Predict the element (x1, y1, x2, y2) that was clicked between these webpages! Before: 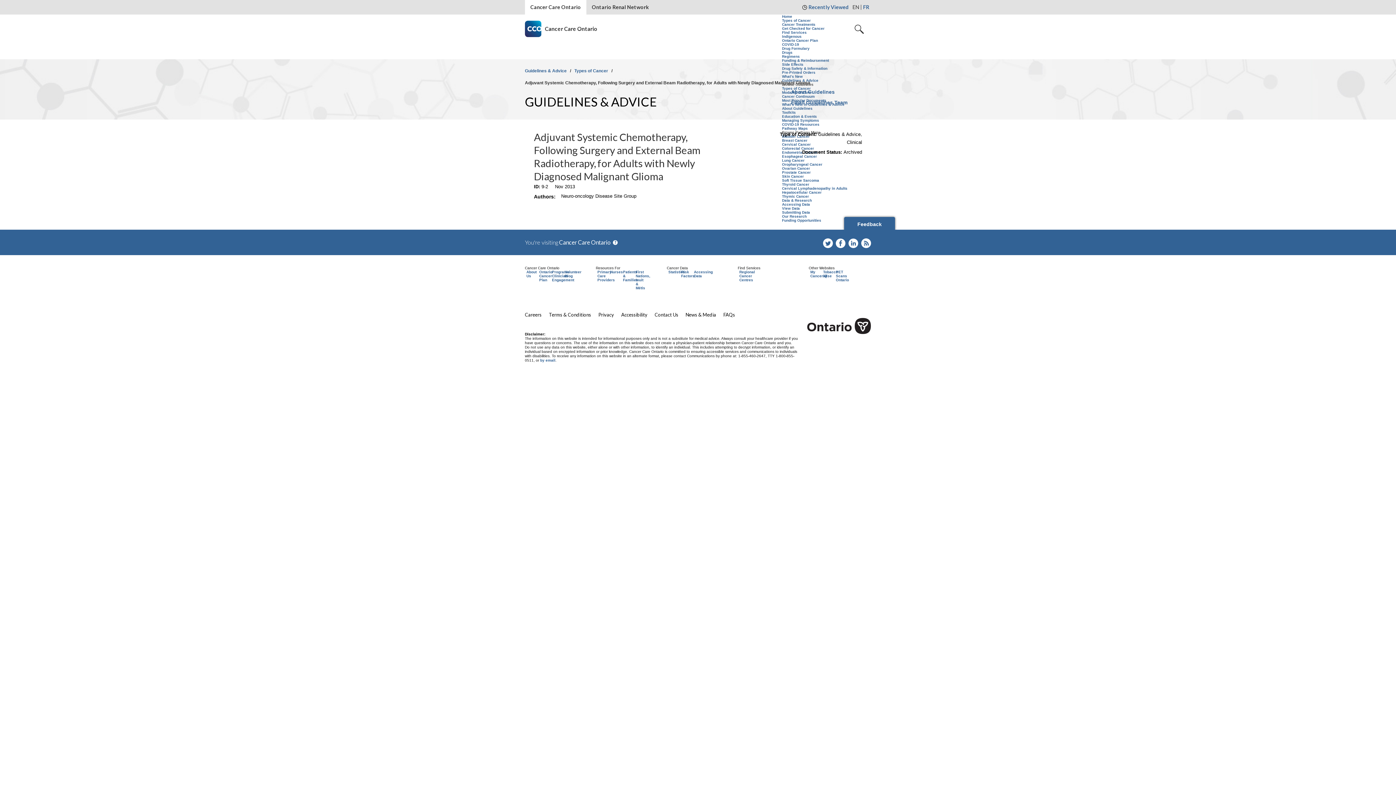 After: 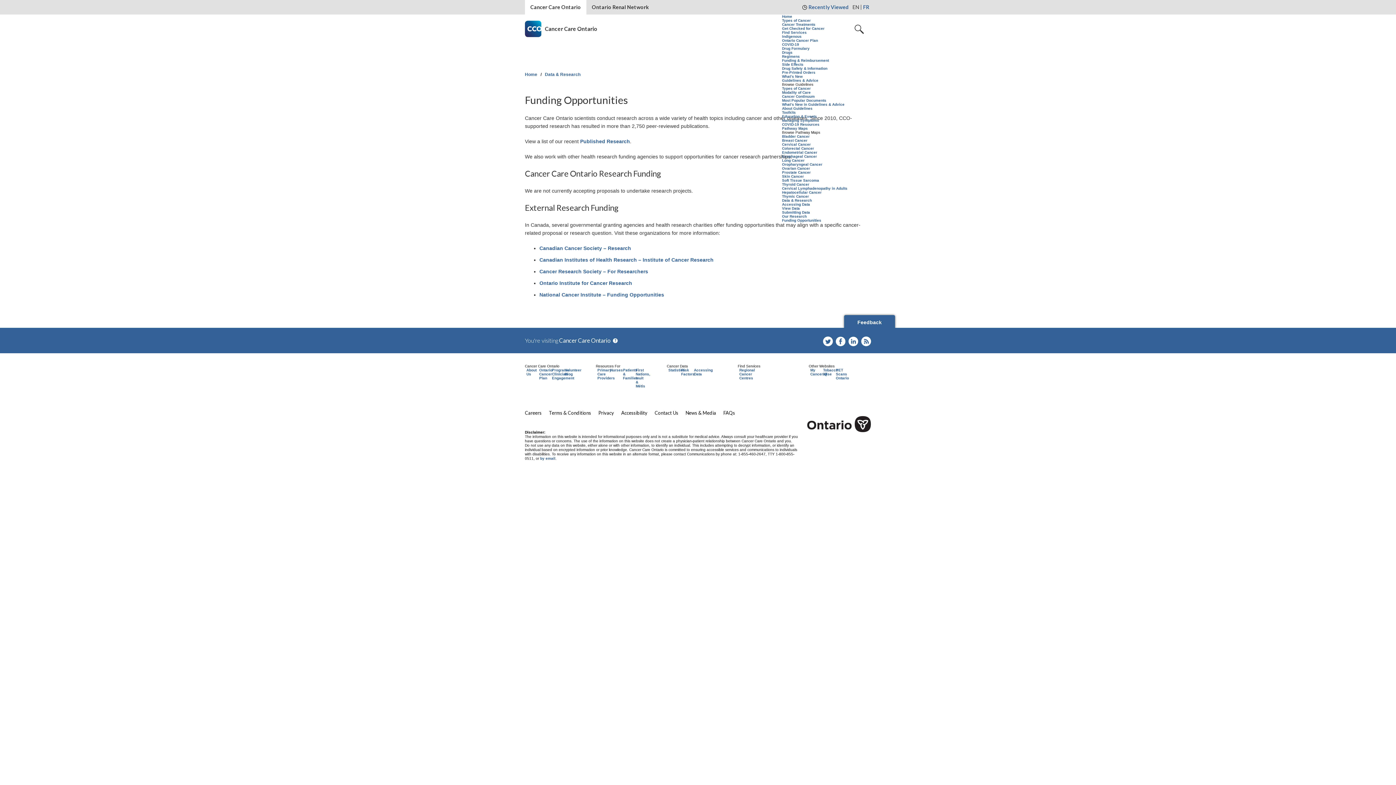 Action: label: Funding Opportunities bbox: (782, 218, 821, 222)